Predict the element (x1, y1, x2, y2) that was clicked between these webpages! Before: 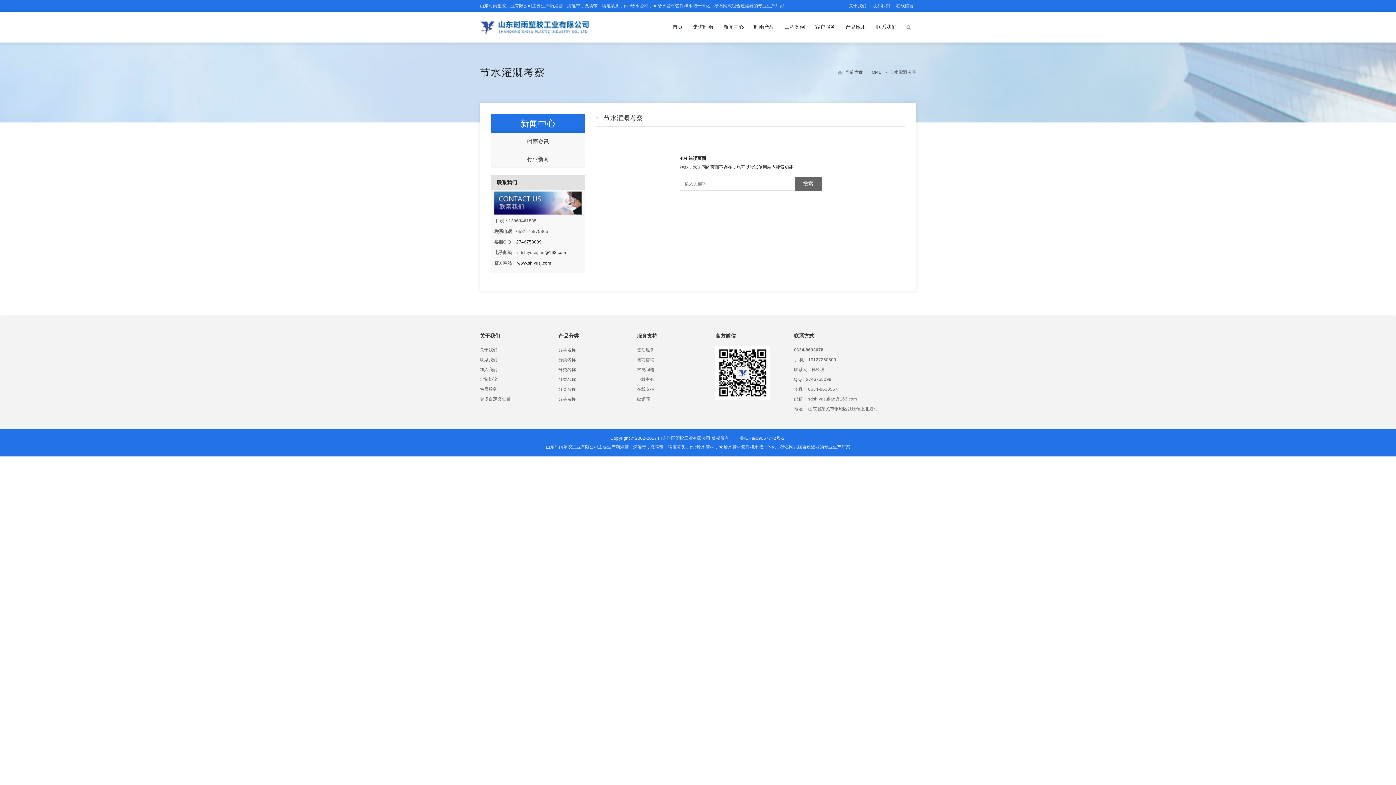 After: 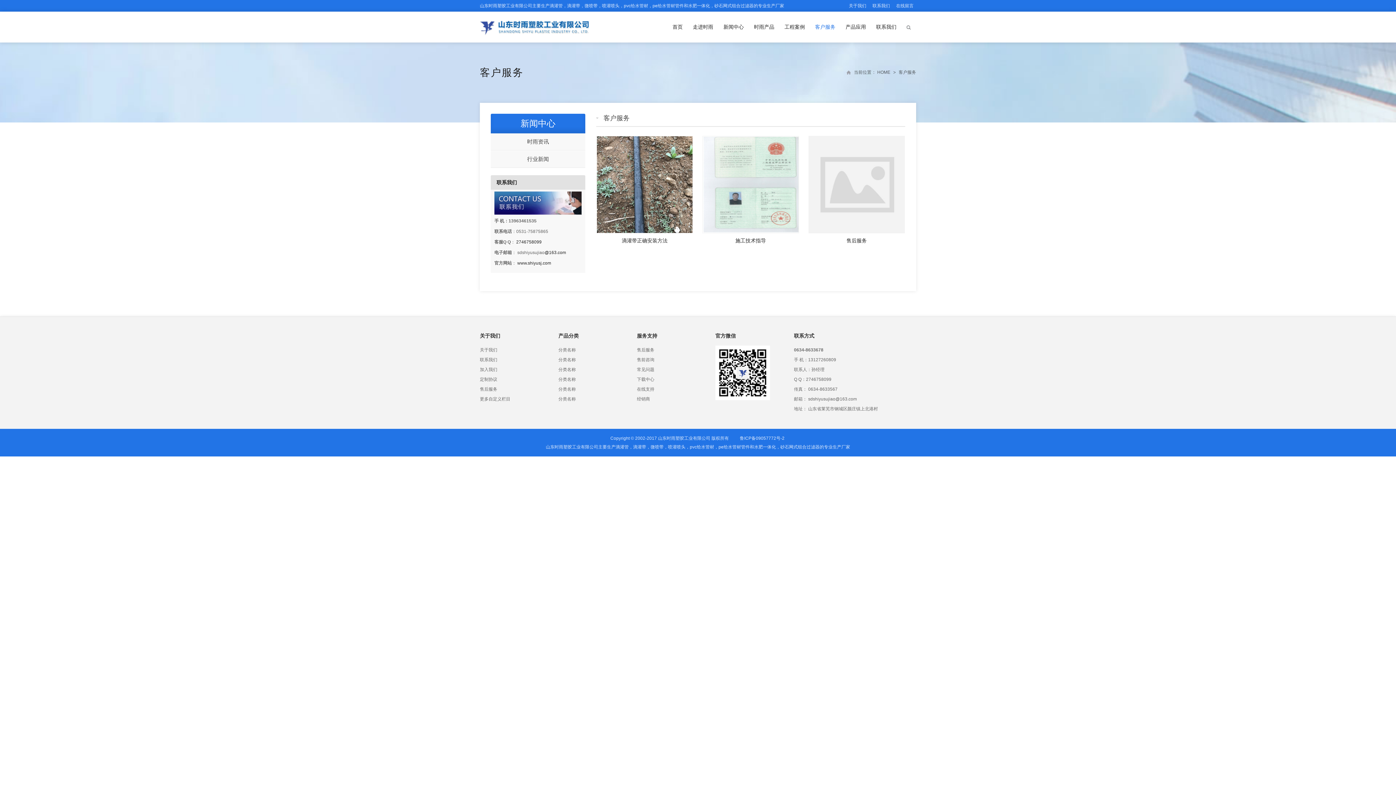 Action: bbox: (811, 11, 839, 42) label: 客户服务